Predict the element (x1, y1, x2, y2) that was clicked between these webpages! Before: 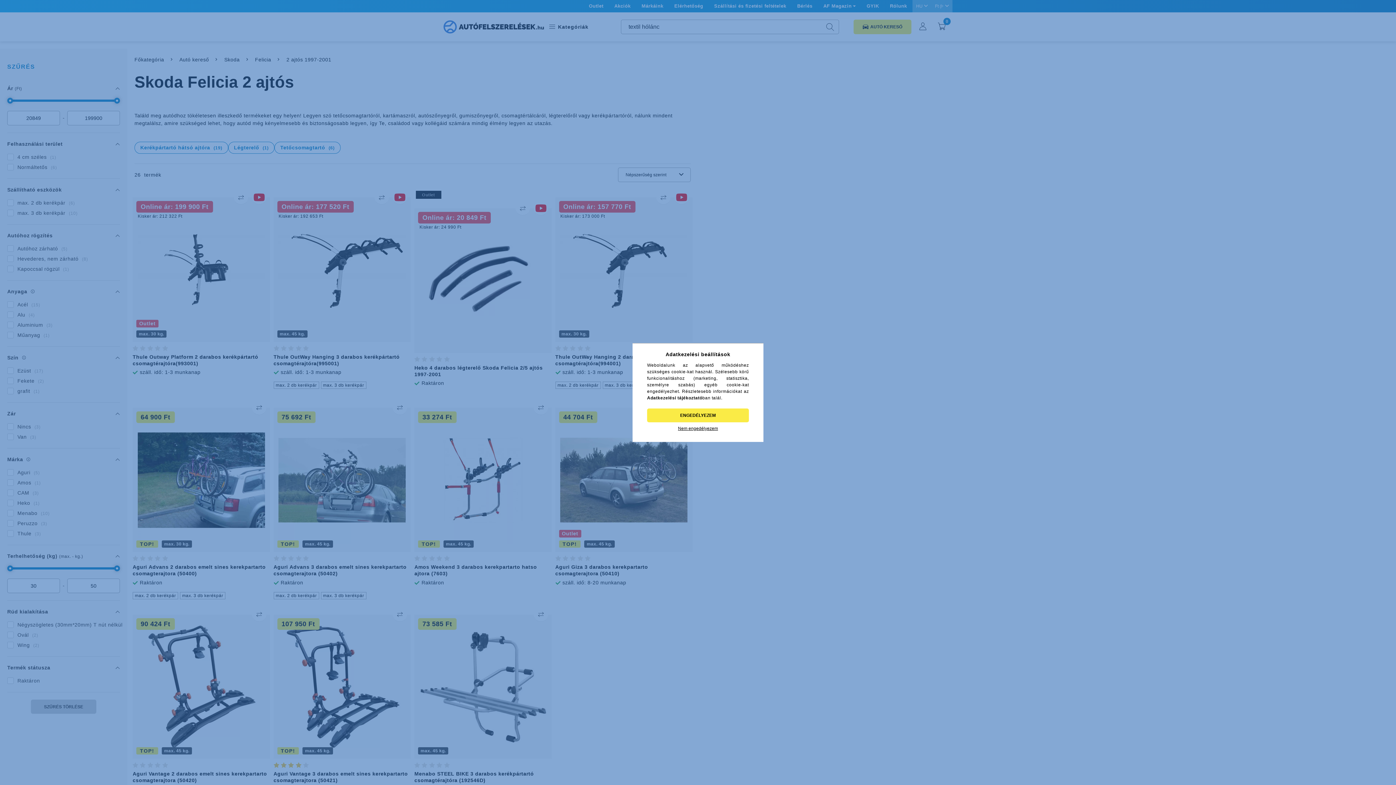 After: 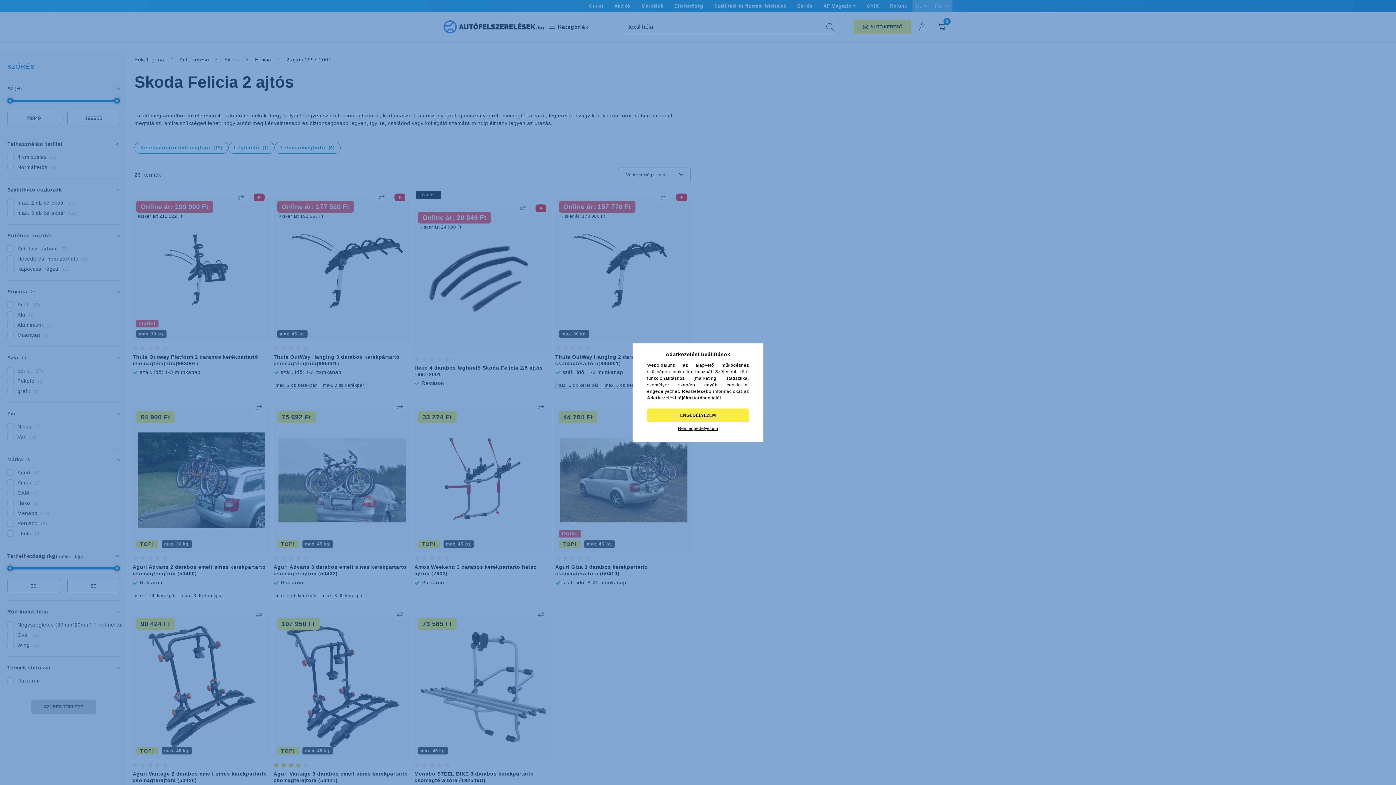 Action: label: Adatkezelési tájékoztató bbox: (647, 395, 702, 400)